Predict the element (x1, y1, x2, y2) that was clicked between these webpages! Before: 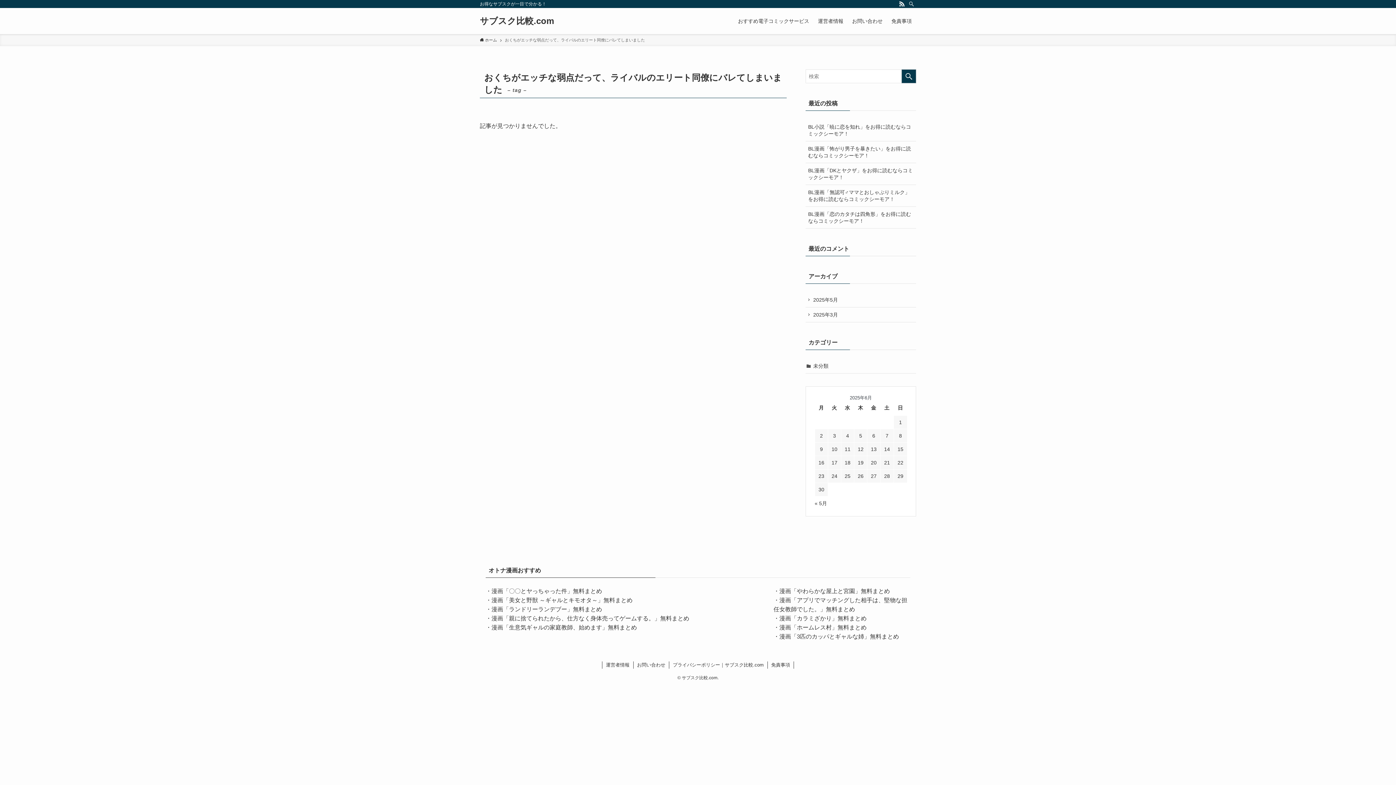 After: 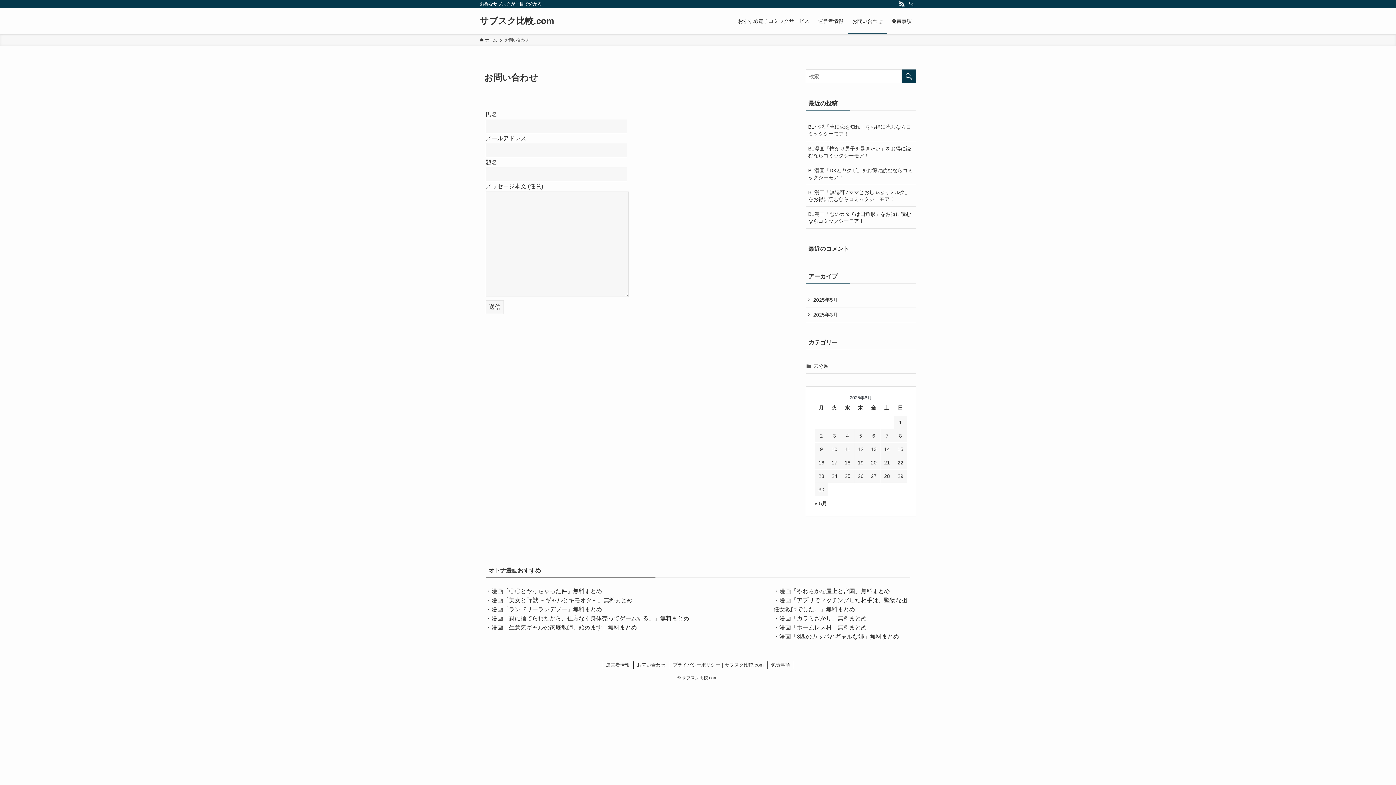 Action: label: お問い合わせ bbox: (848, 8, 887, 34)